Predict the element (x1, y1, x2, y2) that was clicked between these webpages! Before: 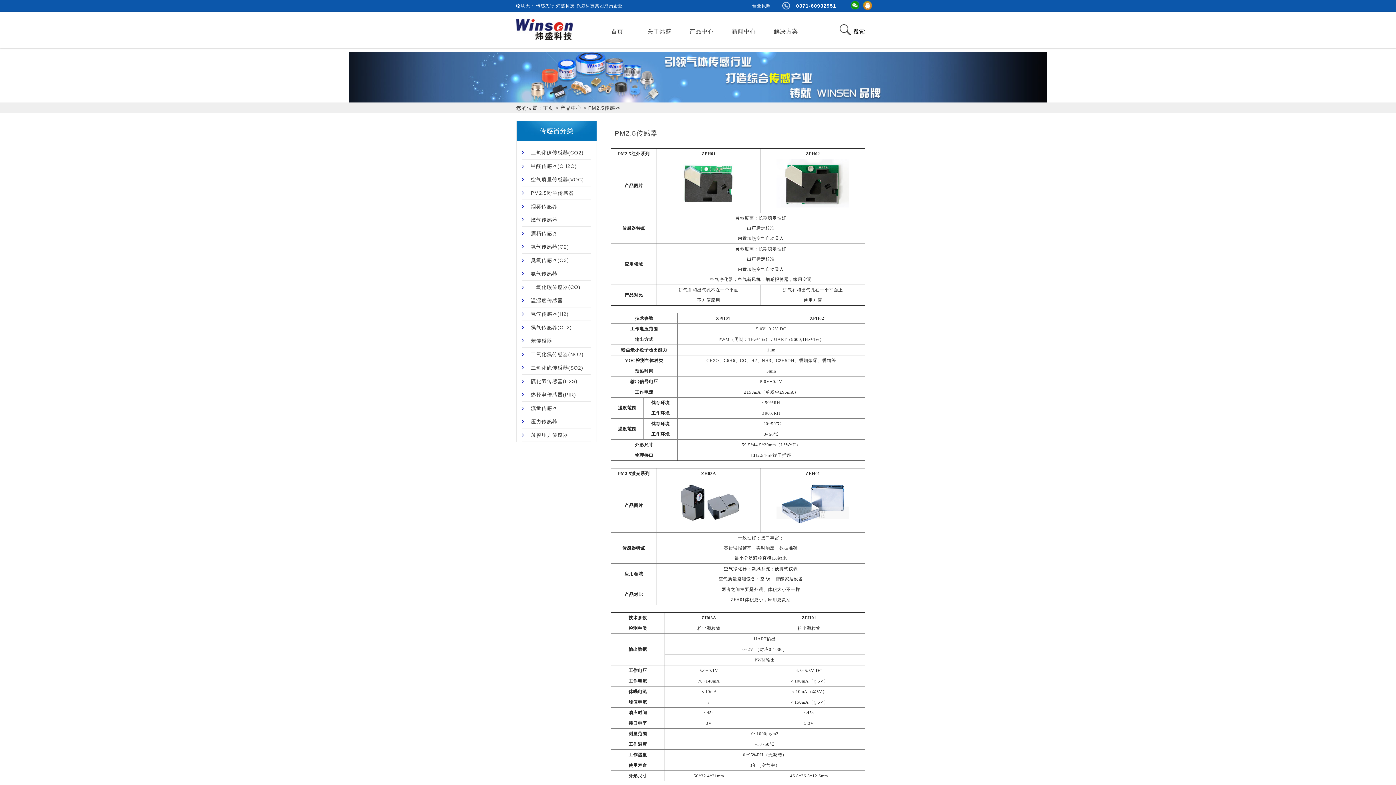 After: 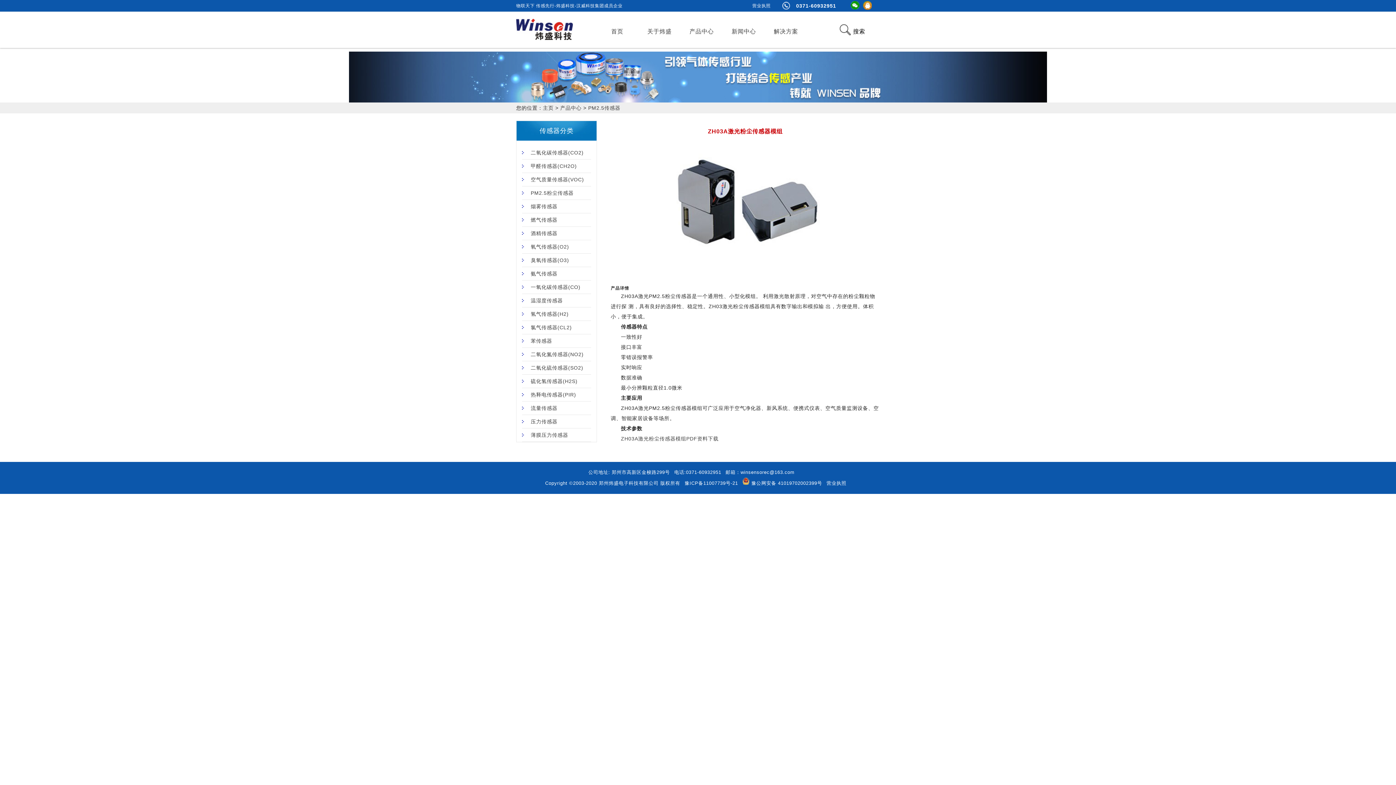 Action: bbox: (672, 525, 745, 530)